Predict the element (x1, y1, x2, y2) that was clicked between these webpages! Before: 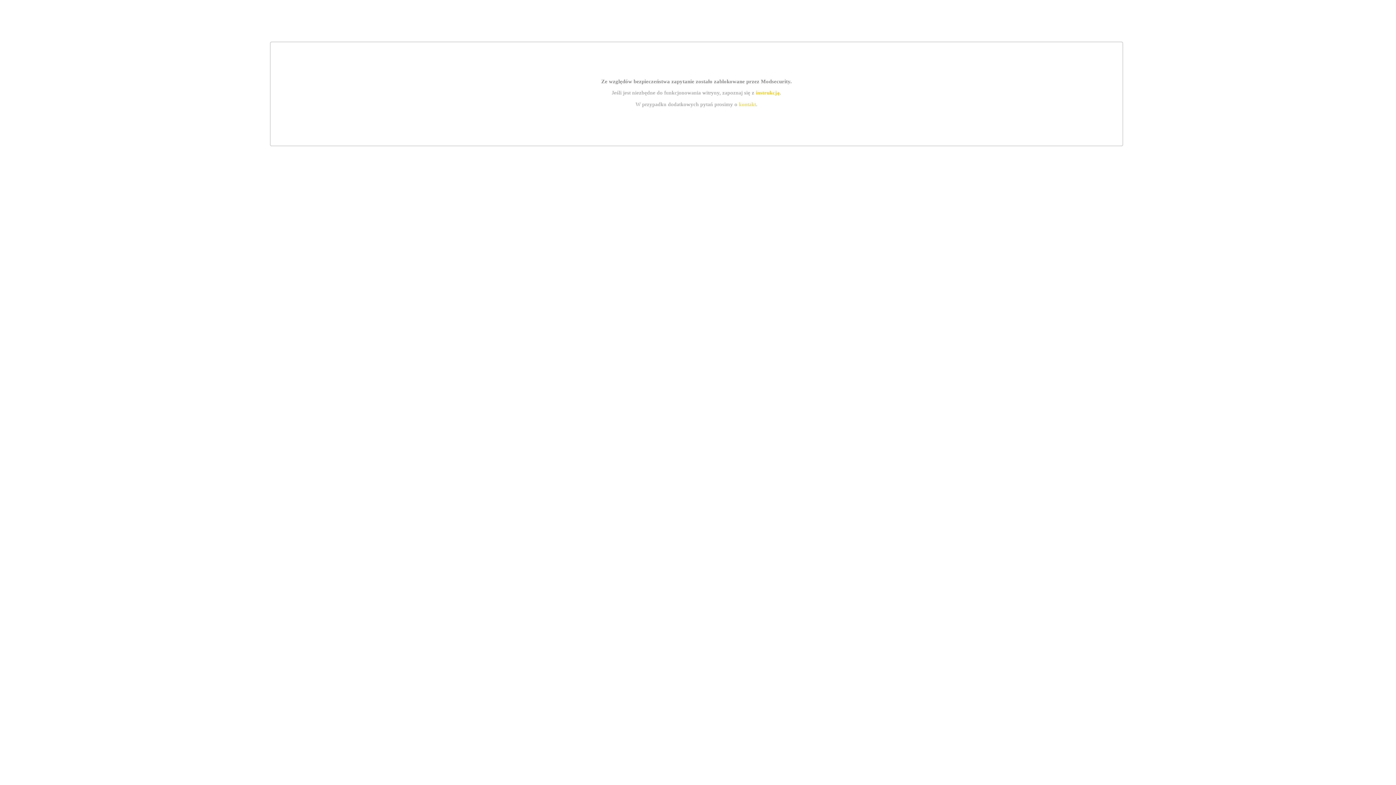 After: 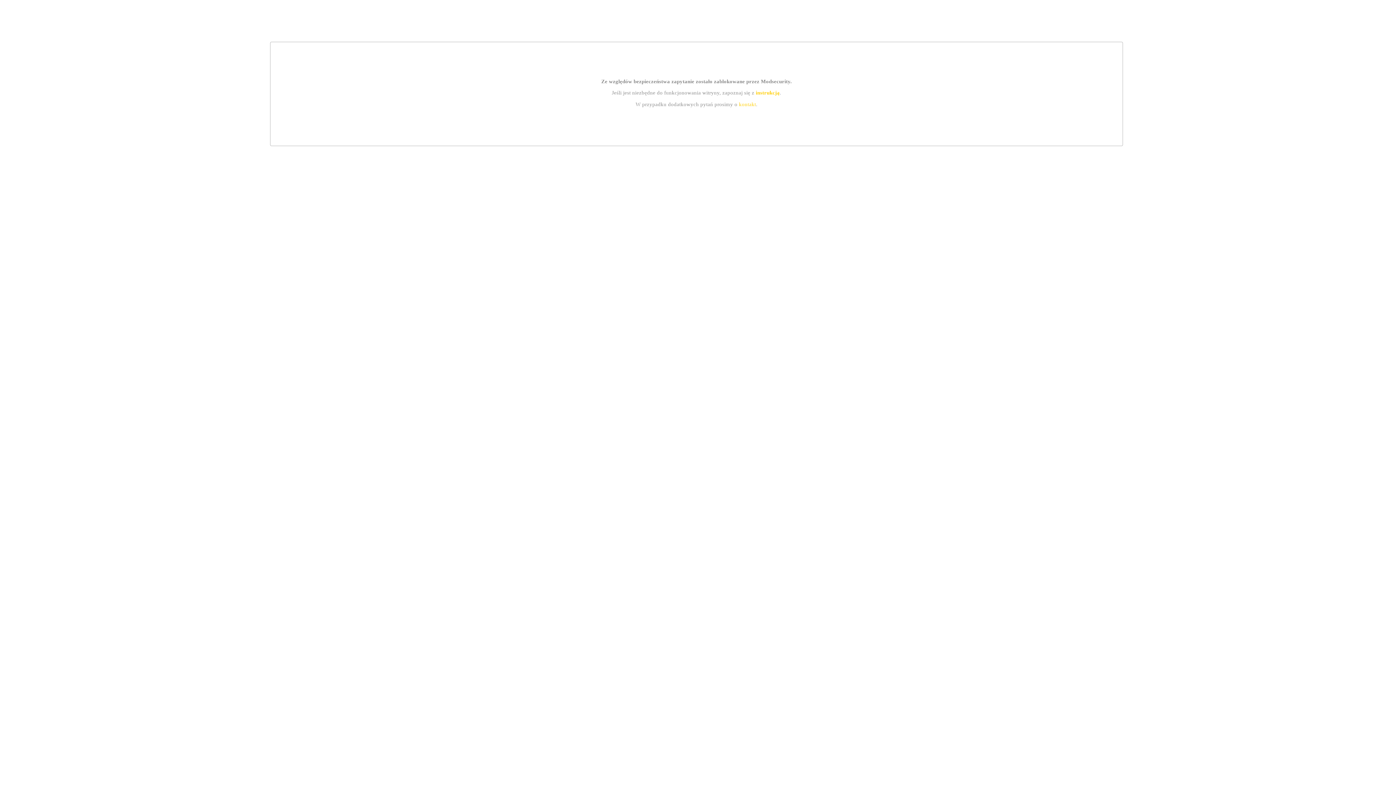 Action: bbox: (755, 89, 779, 95) label: instrukcją